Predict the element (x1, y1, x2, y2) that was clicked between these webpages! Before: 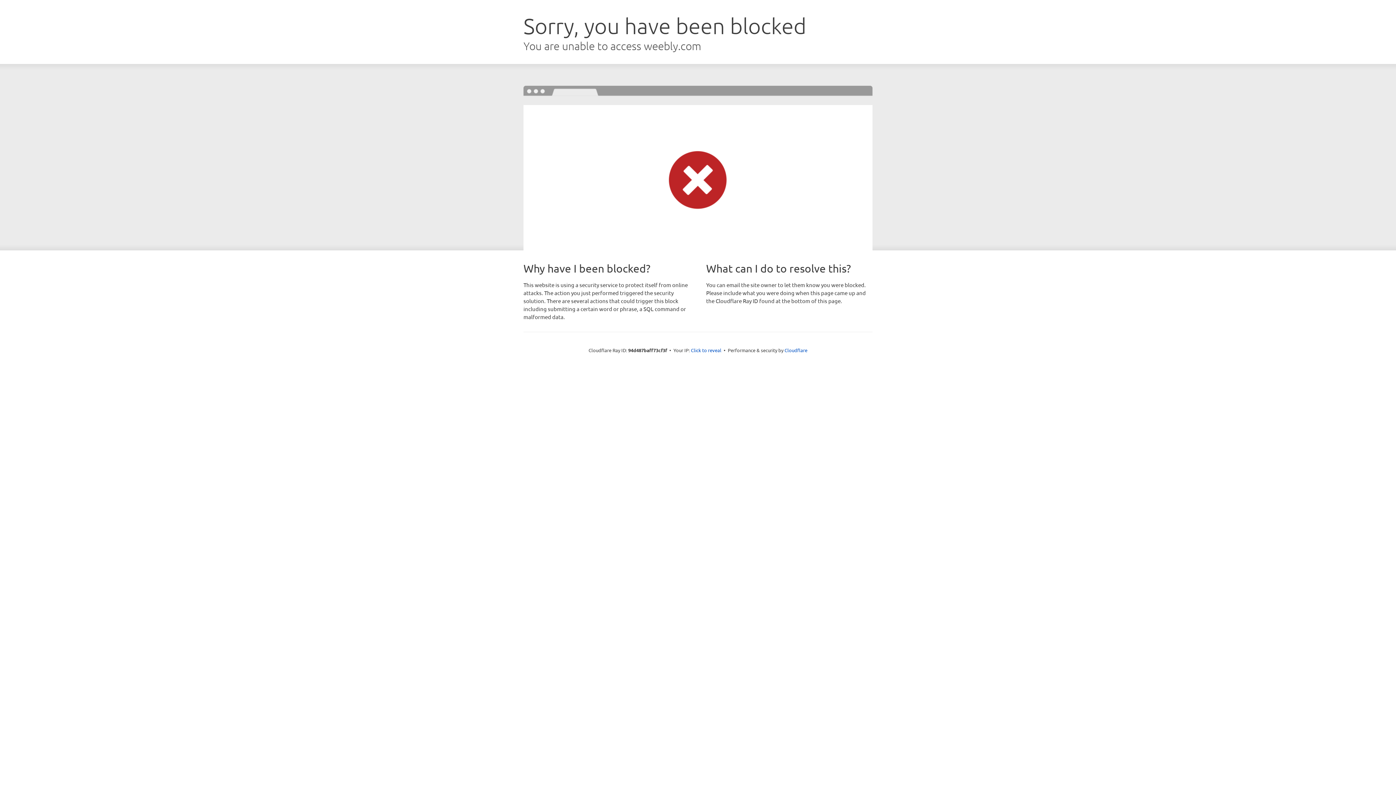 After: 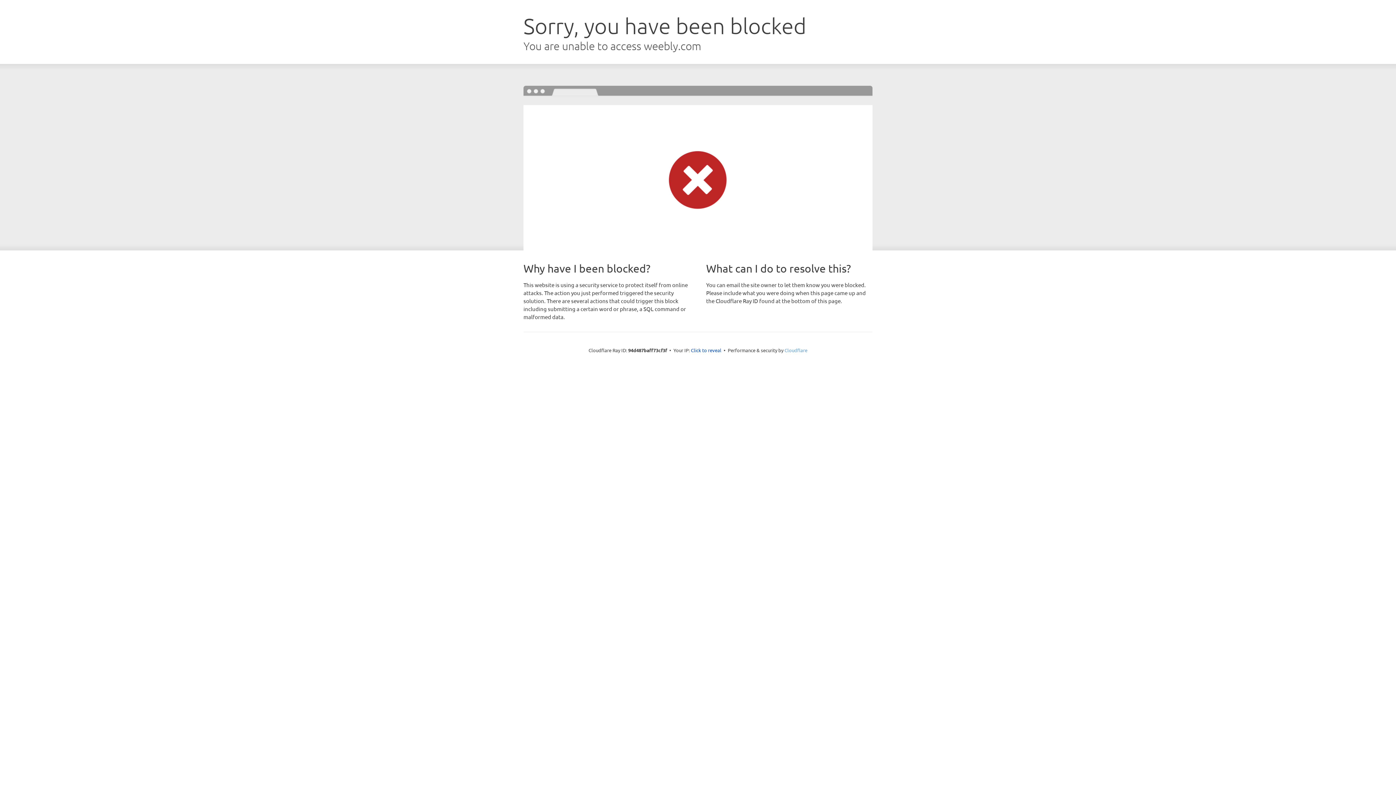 Action: label: Cloudflare bbox: (784, 347, 807, 353)